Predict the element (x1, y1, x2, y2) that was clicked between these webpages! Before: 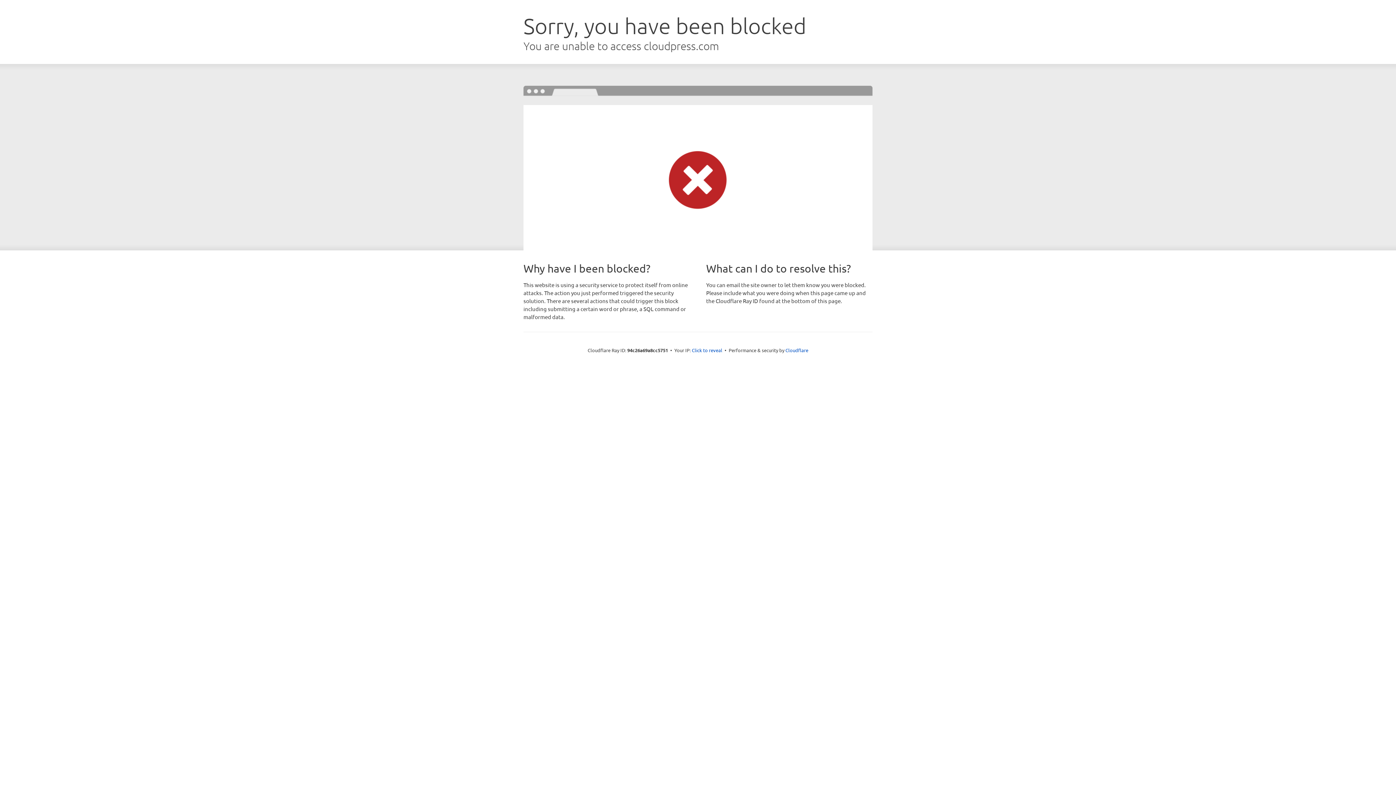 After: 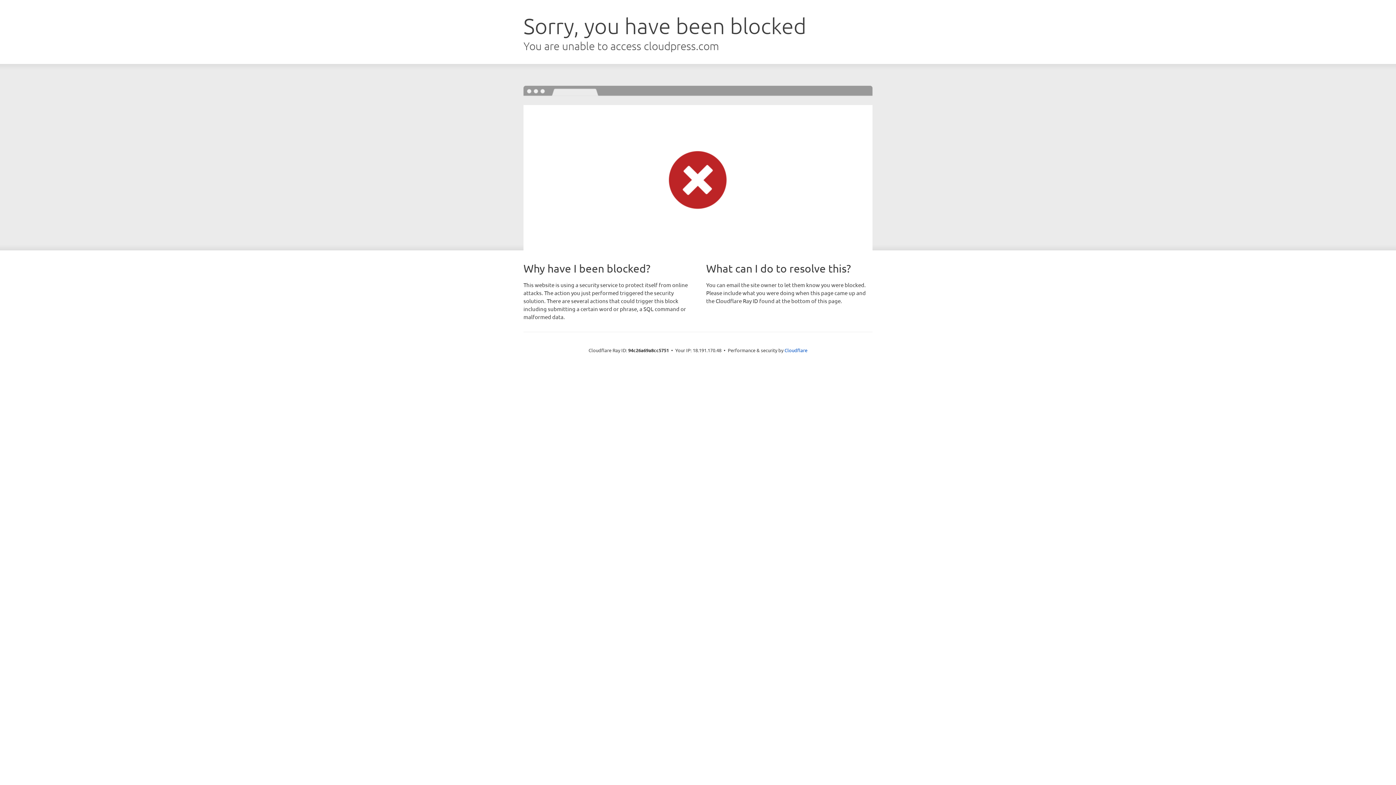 Action: label: Click to reveal bbox: (692, 346, 722, 353)